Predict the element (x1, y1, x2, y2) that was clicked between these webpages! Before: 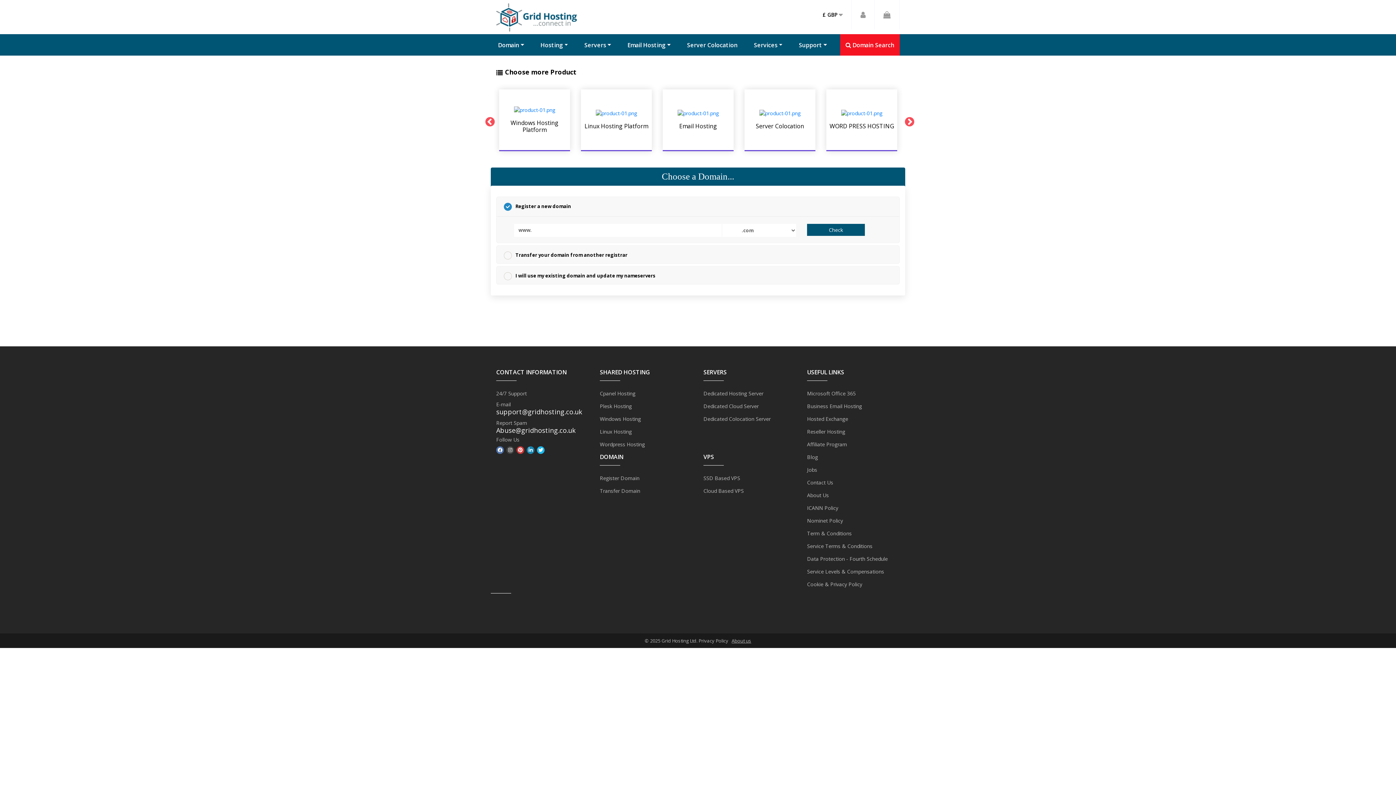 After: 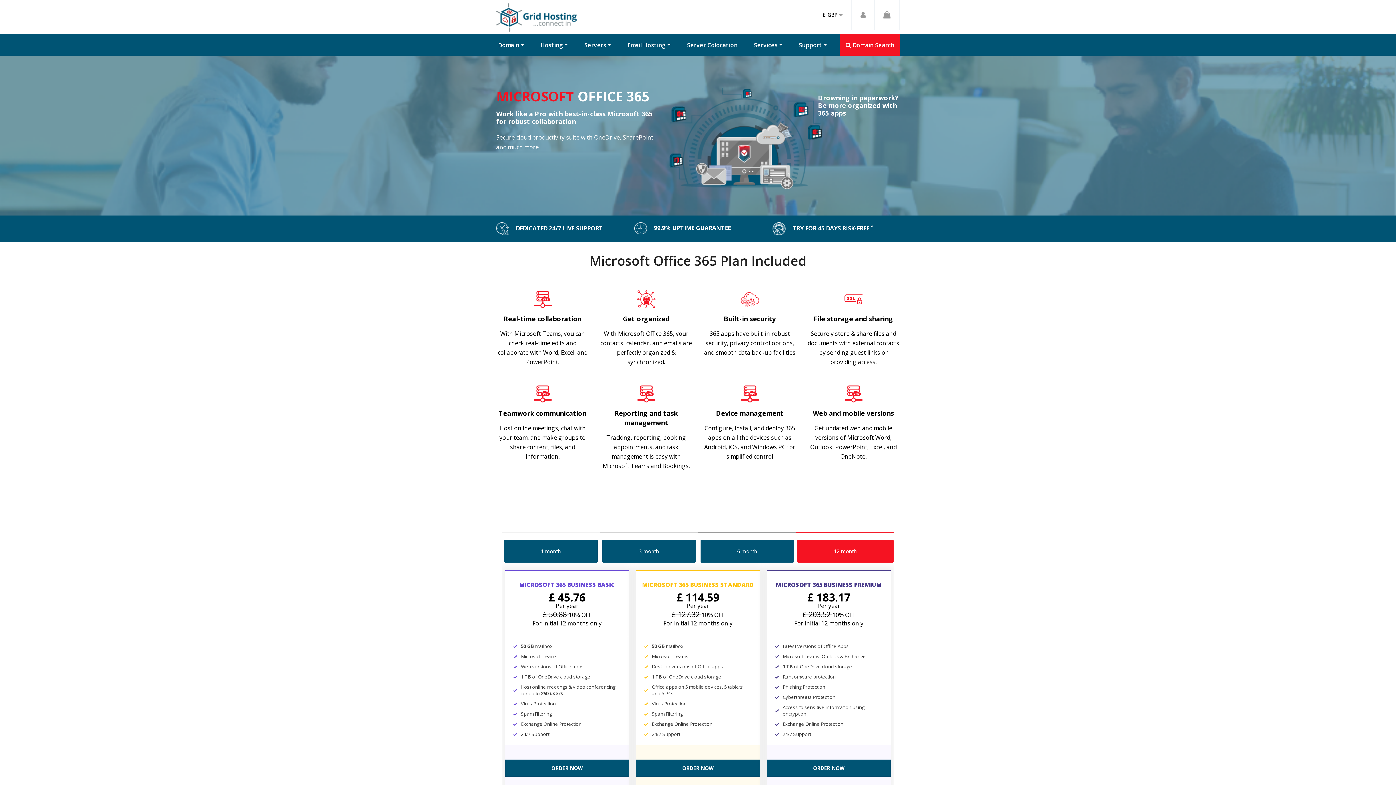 Action: label: Microsoft Office 365 bbox: (807, 390, 857, 397)